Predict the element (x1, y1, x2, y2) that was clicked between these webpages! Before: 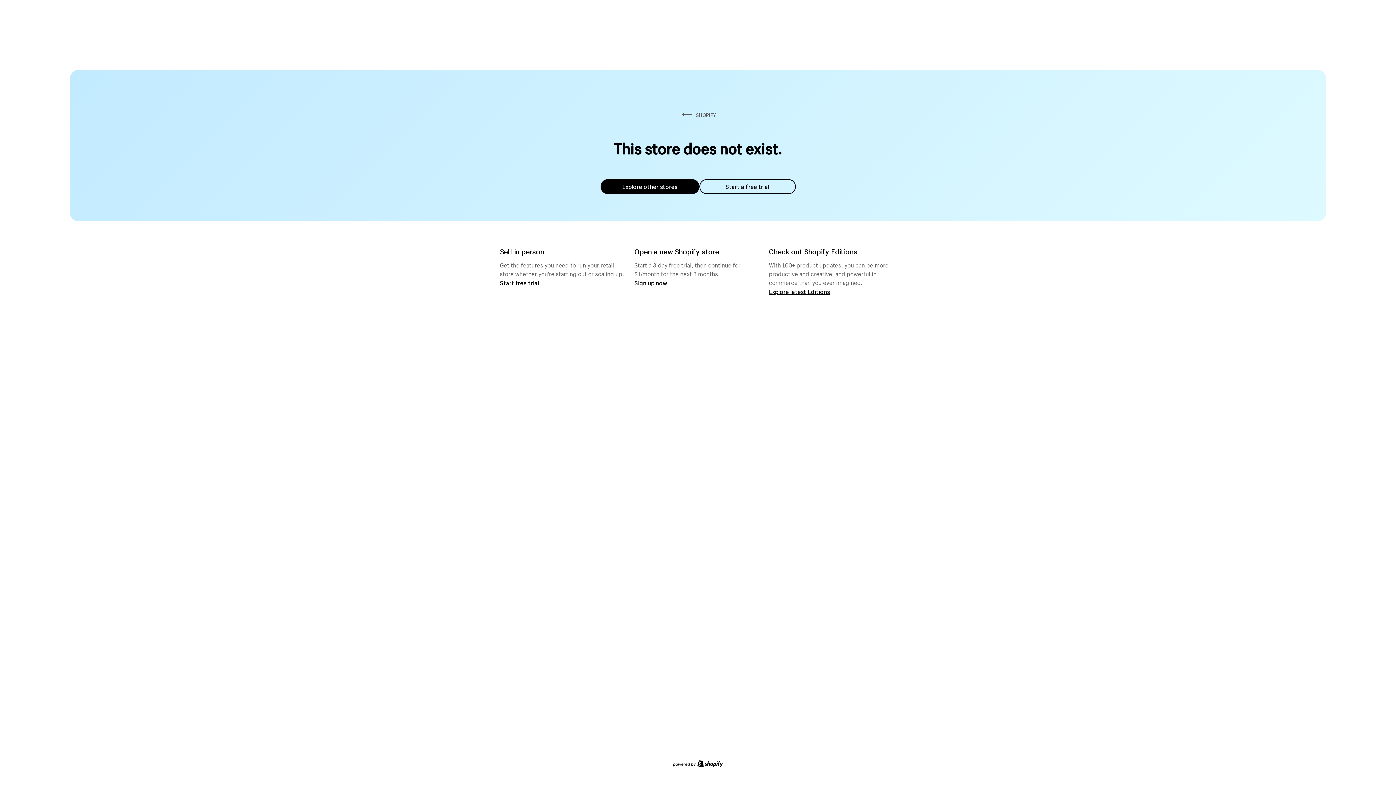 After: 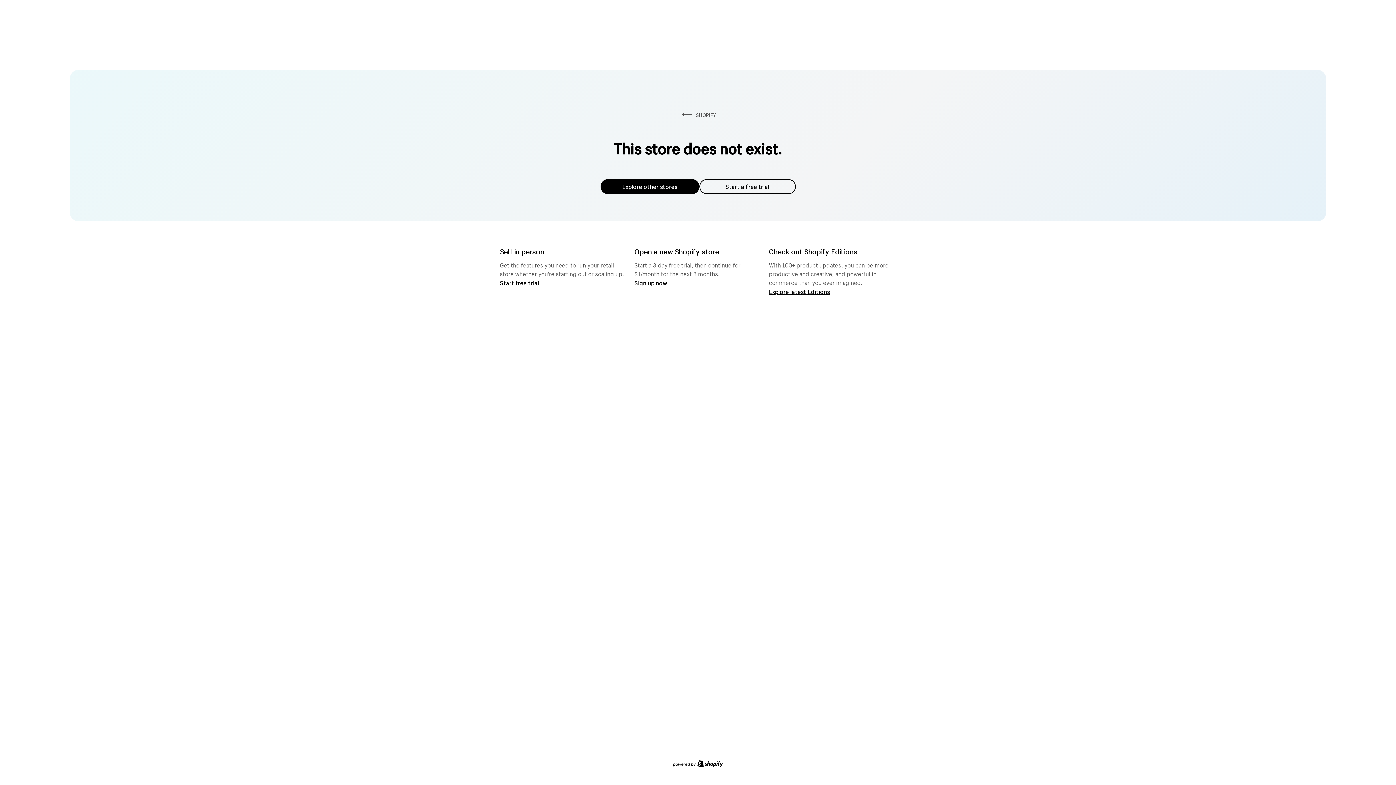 Action: bbox: (699, 179, 795, 194) label: Start a free trial